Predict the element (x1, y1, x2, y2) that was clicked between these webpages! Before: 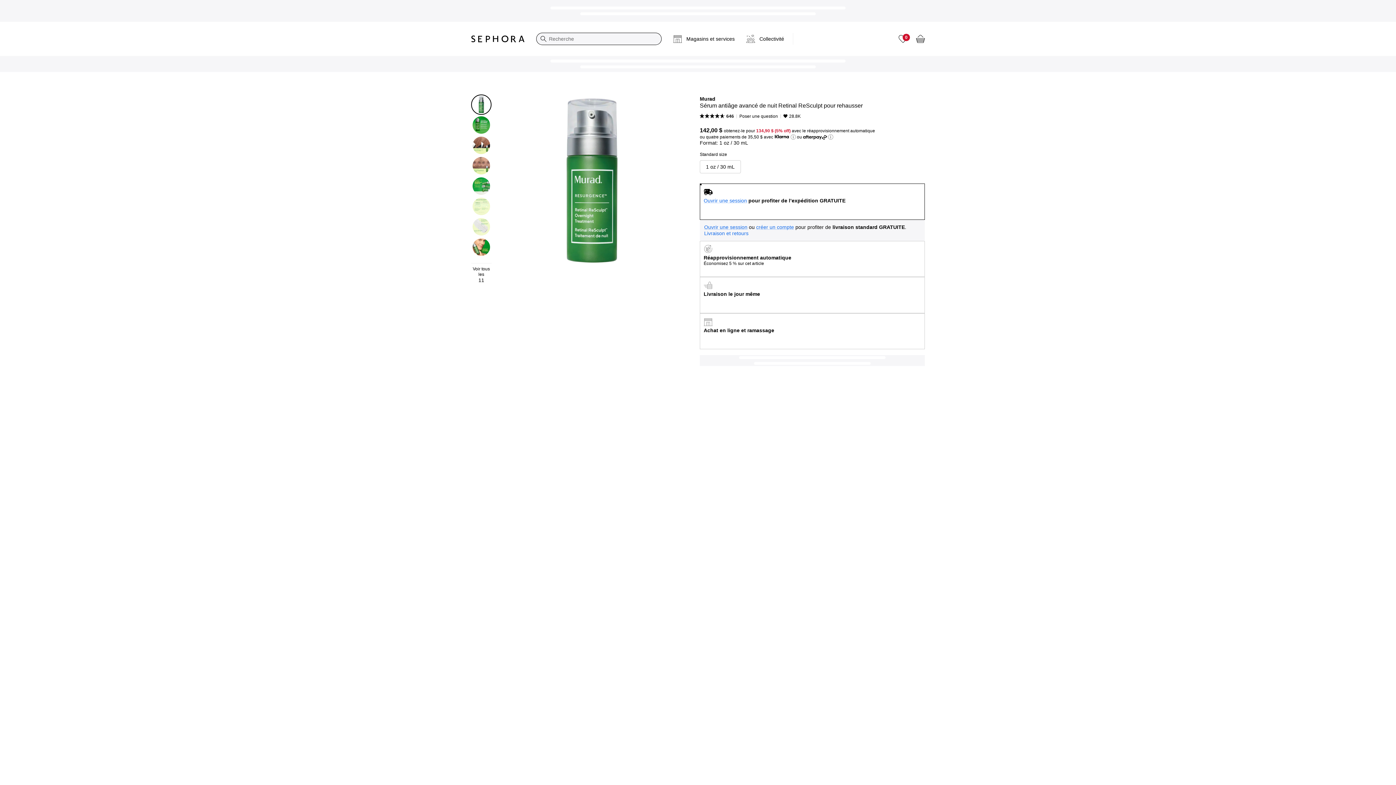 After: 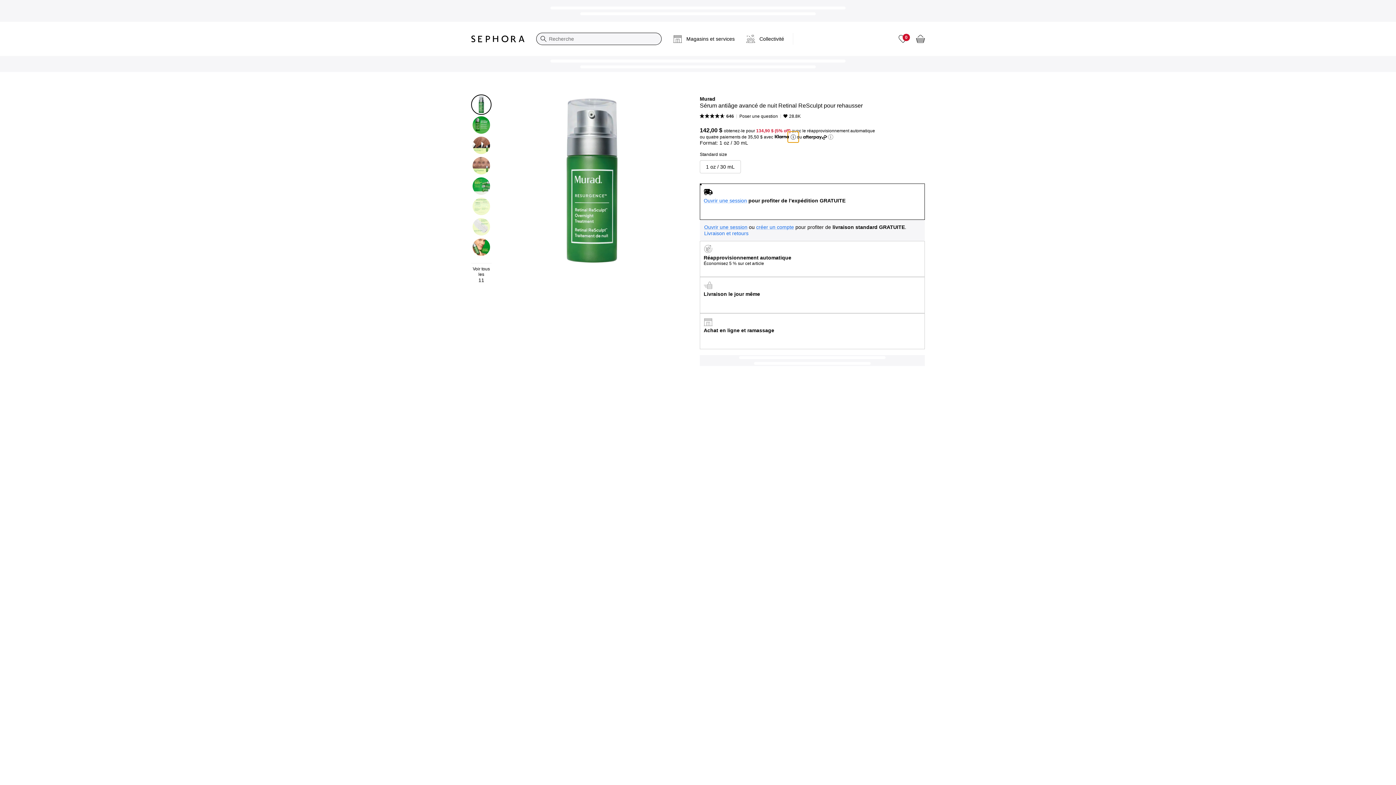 Action: bbox: (788, 131, 798, 142) label: En savoir plus